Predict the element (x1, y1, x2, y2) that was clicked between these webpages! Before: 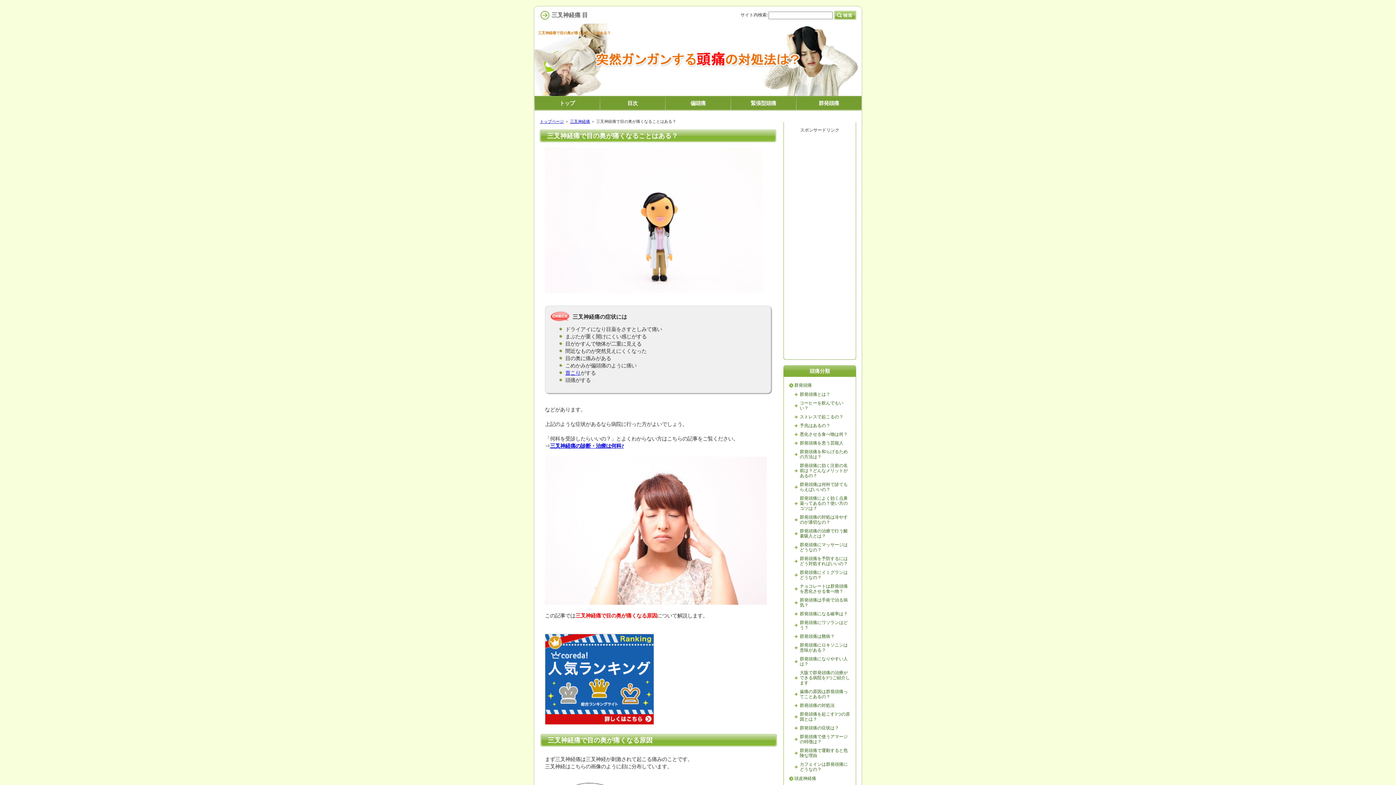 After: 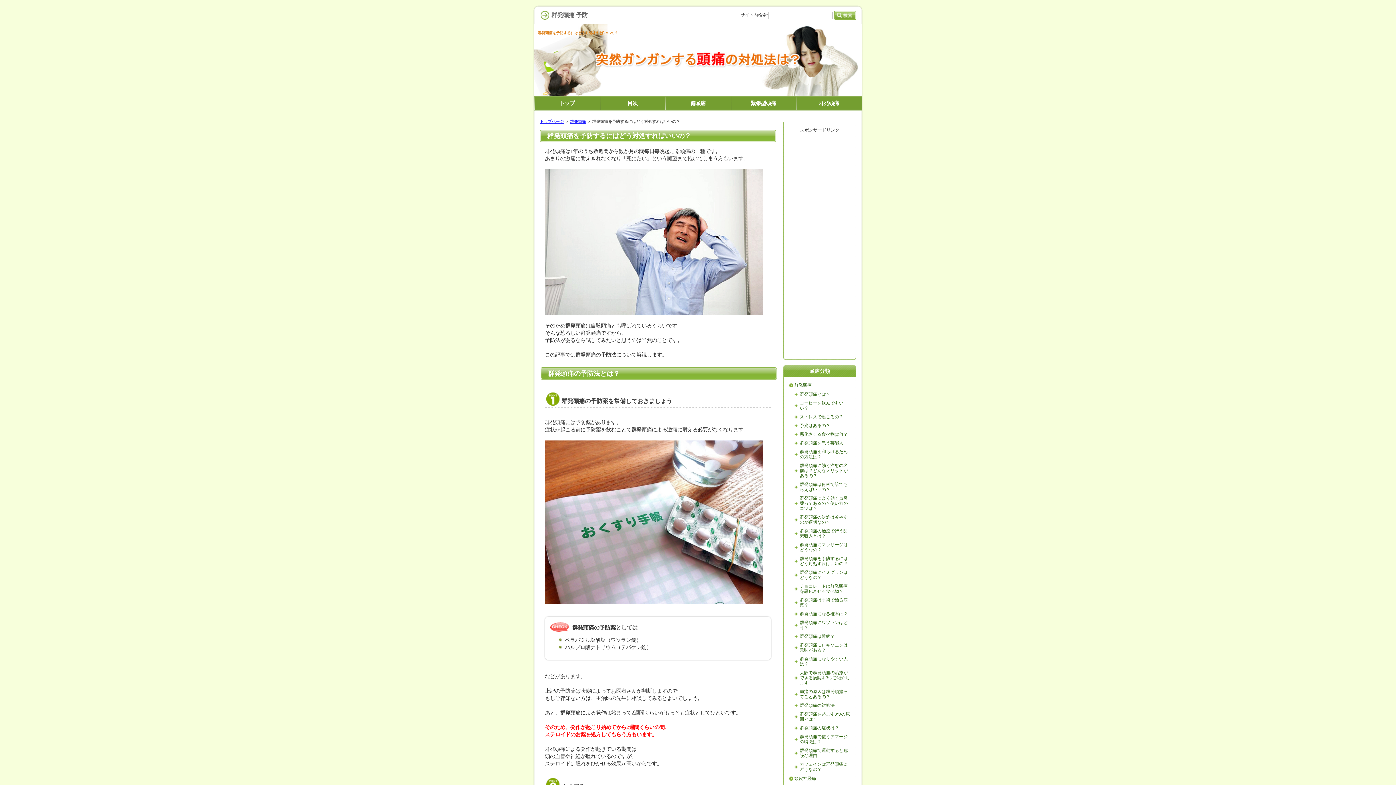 Action: label: 群発頭痛を予防するにはどう対処すればいいの？ bbox: (792, 554, 852, 568)